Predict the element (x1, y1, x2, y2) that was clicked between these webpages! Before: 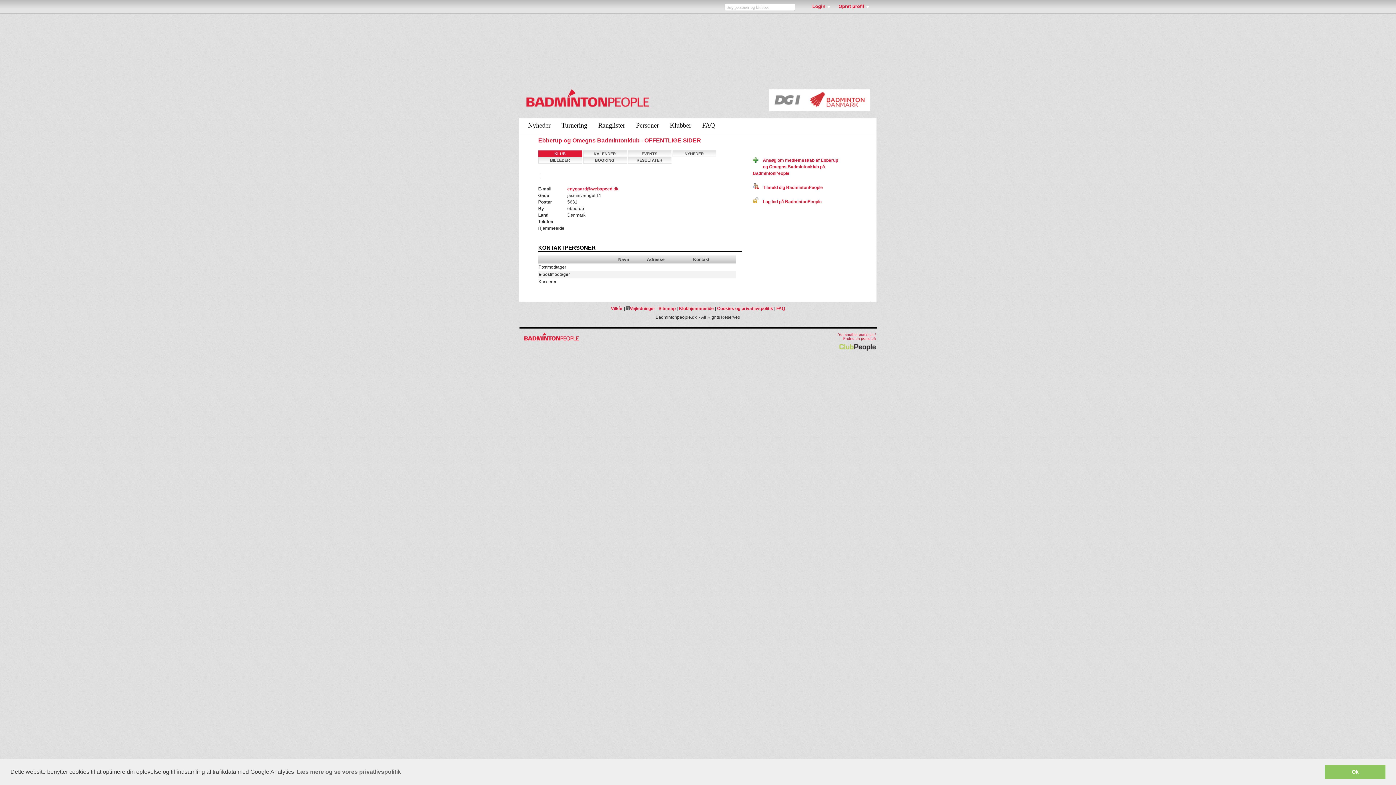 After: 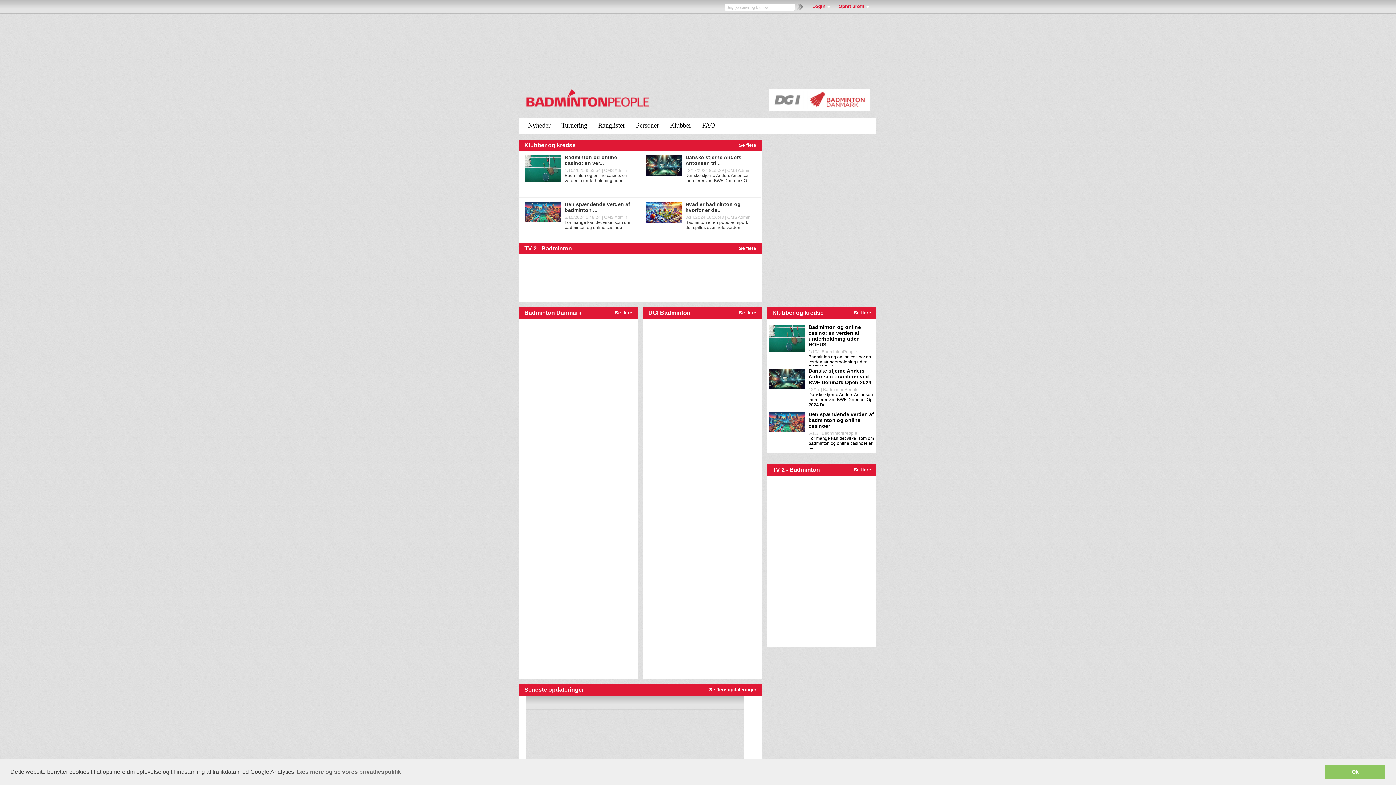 Action: bbox: (752, 157, 862, 176) label:     
Ansøg om medlemsskab af Ebberup og Omegns Badmintonklub på BadmintonPeople

